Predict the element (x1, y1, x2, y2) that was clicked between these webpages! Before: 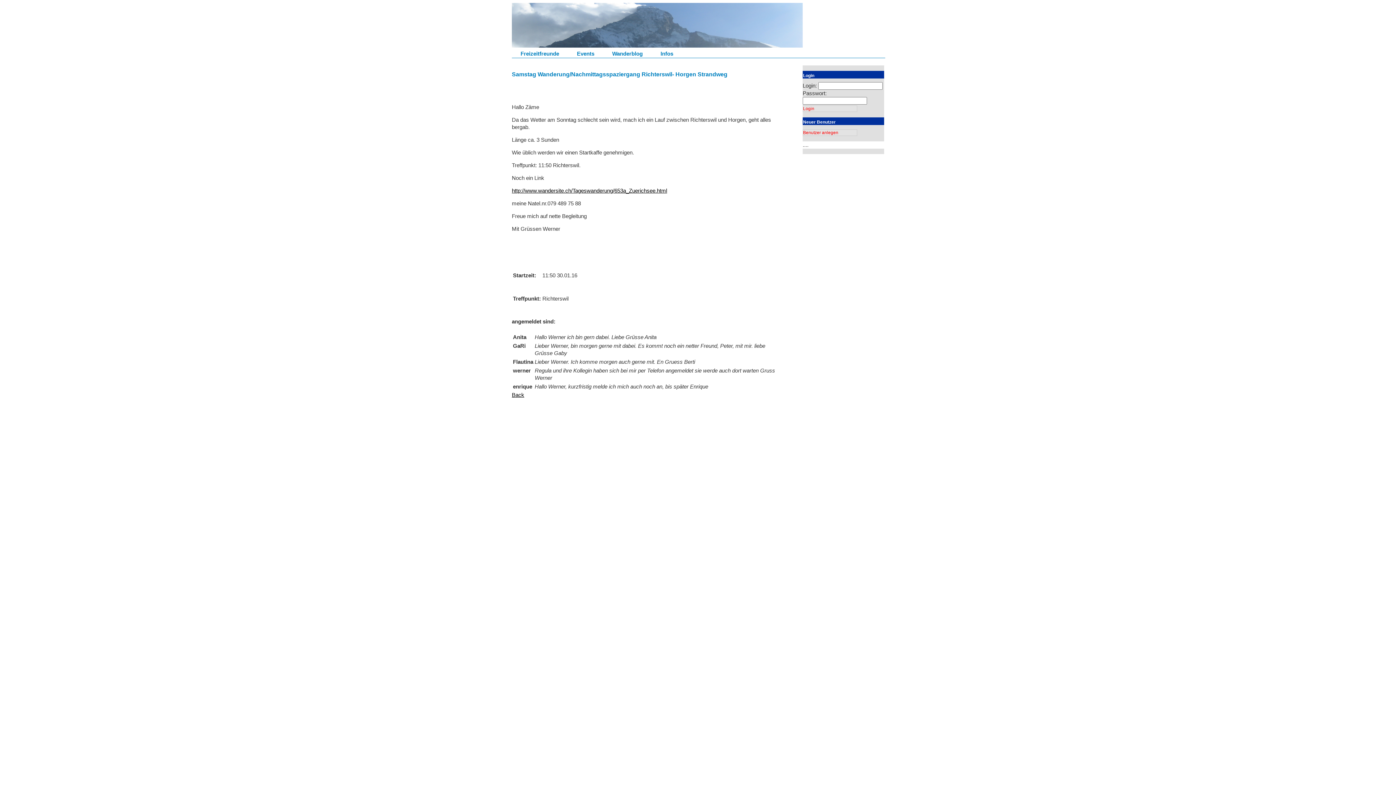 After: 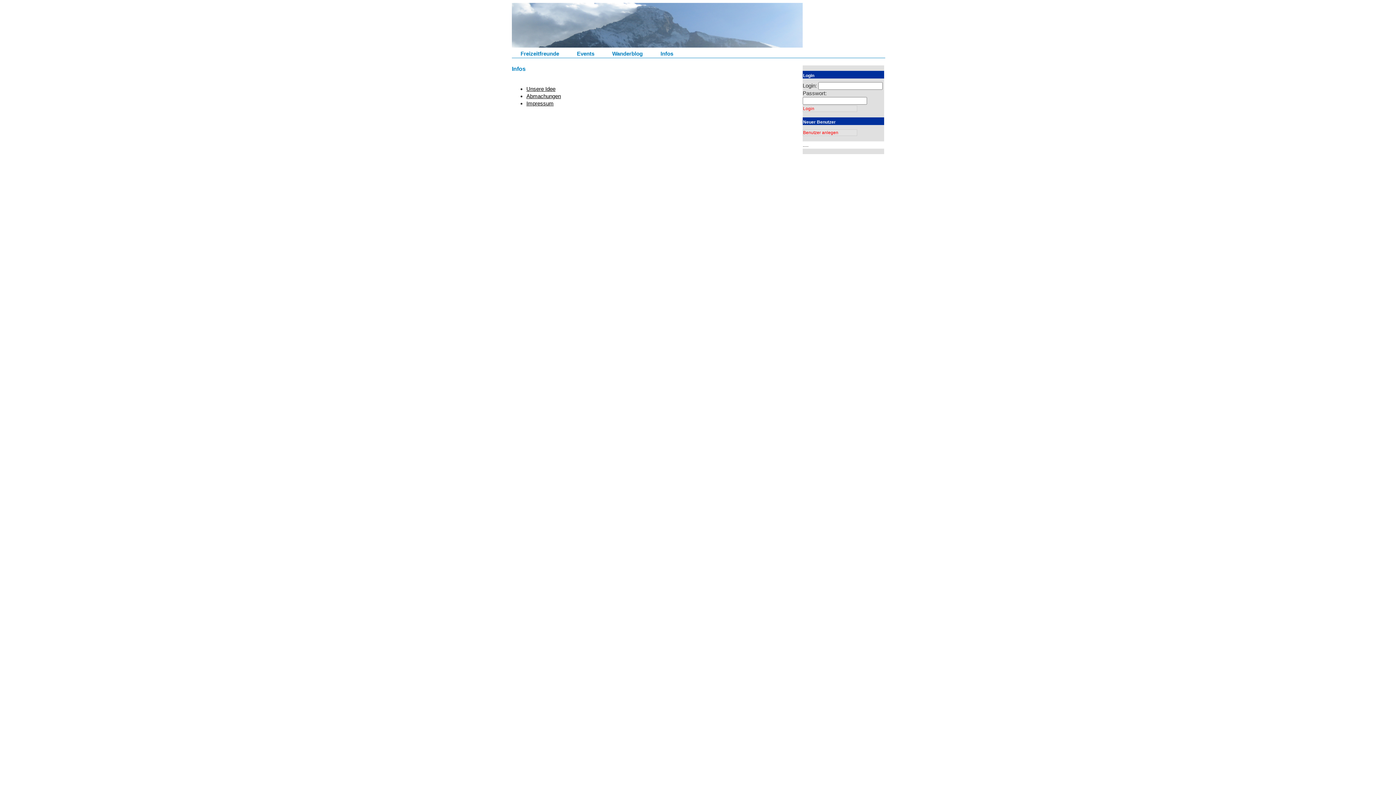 Action: label: Infos bbox: (660, 50, 673, 56)